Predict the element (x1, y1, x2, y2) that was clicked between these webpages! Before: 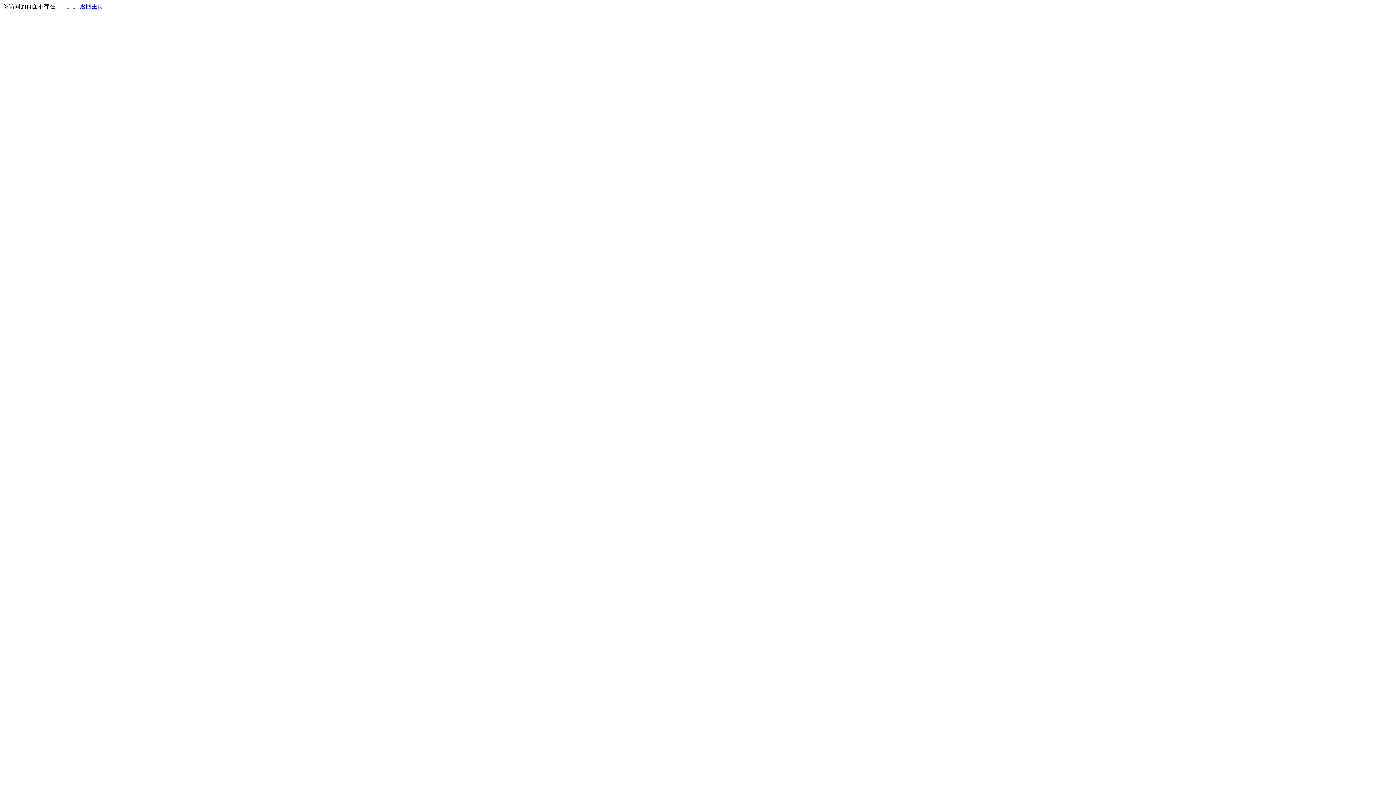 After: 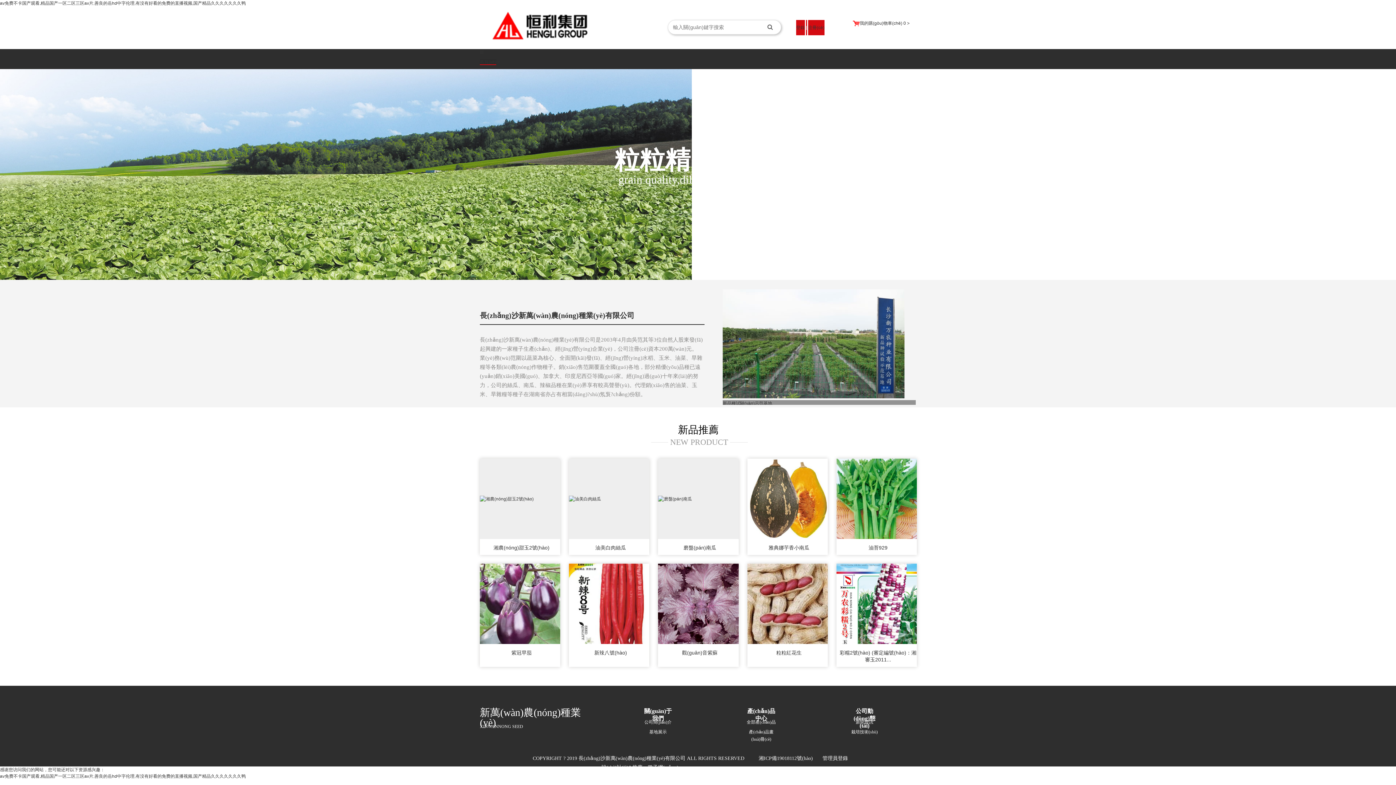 Action: bbox: (80, 3, 103, 9) label: 返回主页